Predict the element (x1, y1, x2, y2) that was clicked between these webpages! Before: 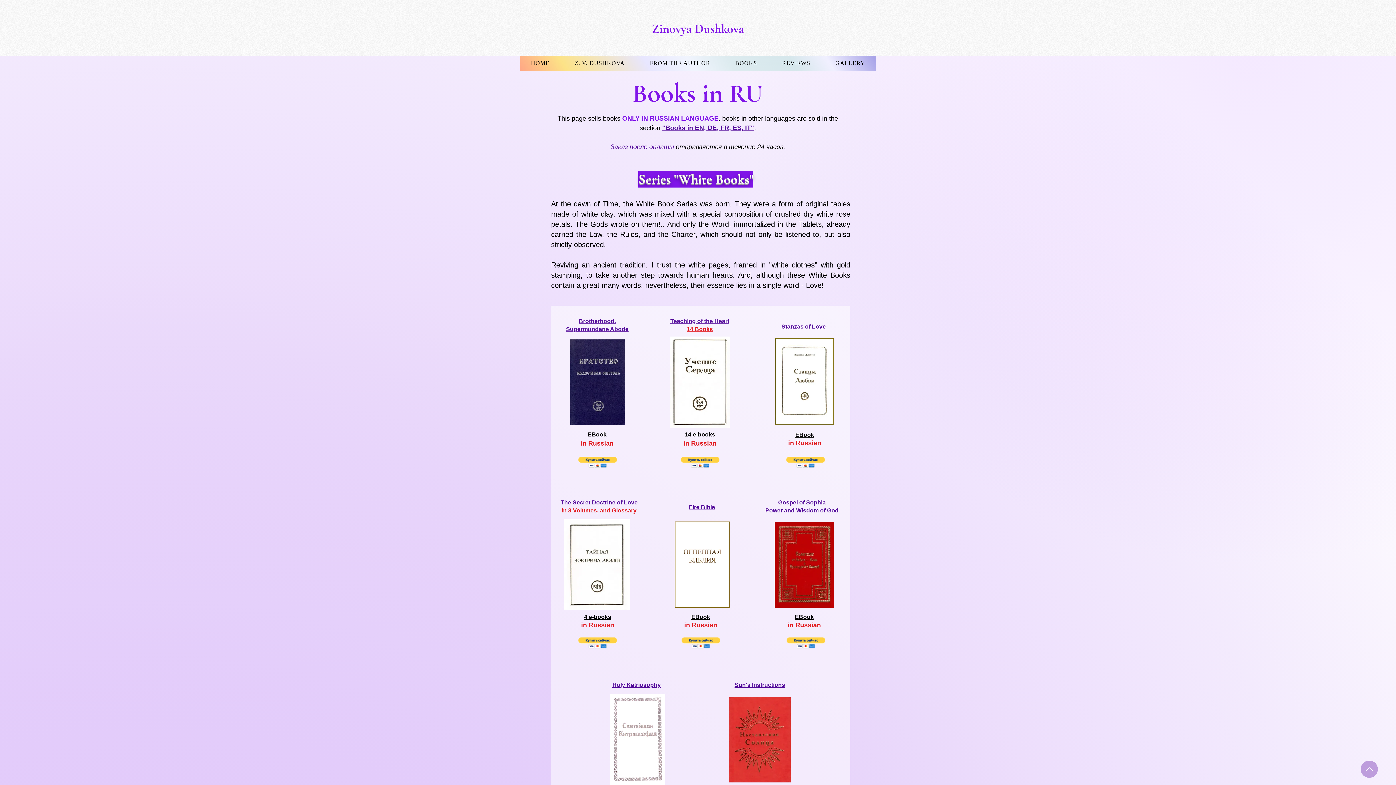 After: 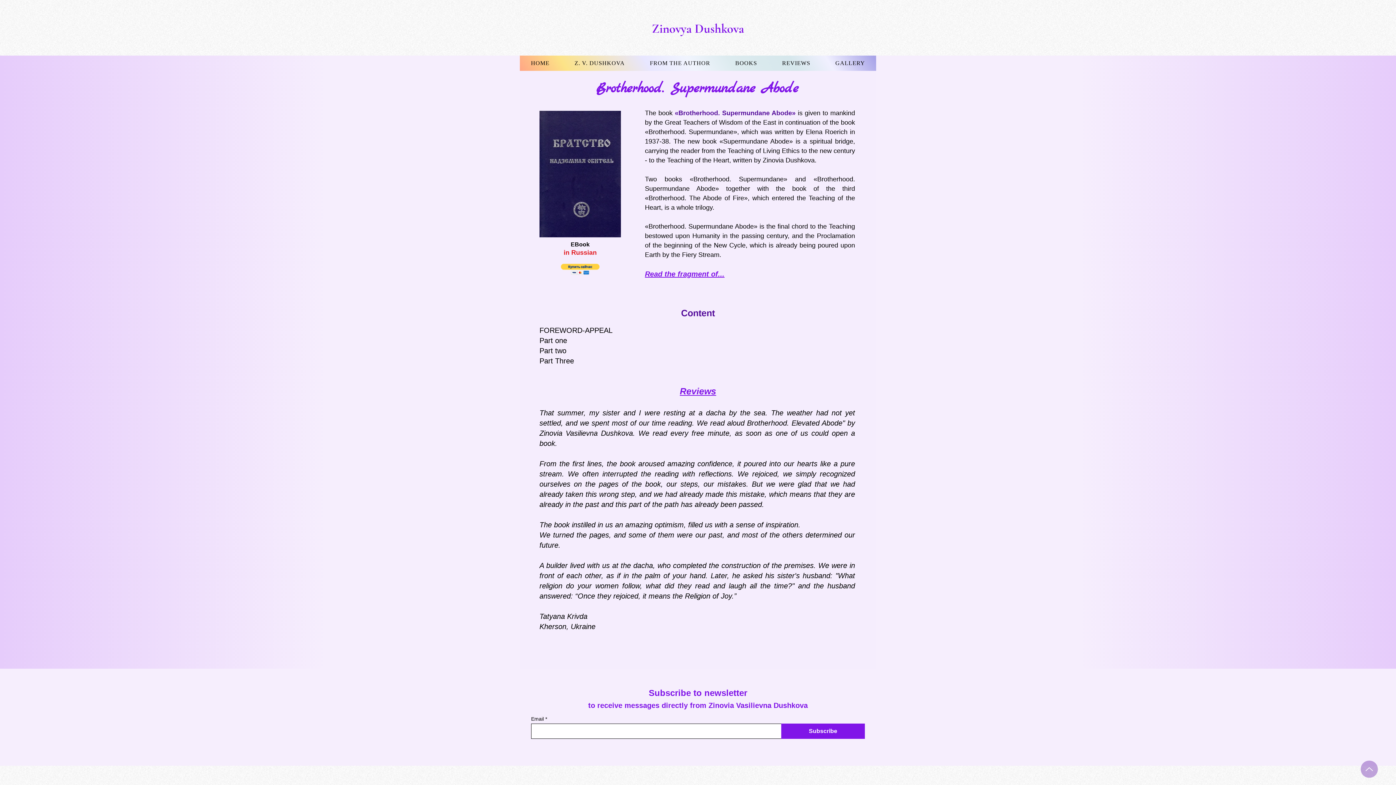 Action: bbox: (578, 317, 616, 324) label: Brotherhood.